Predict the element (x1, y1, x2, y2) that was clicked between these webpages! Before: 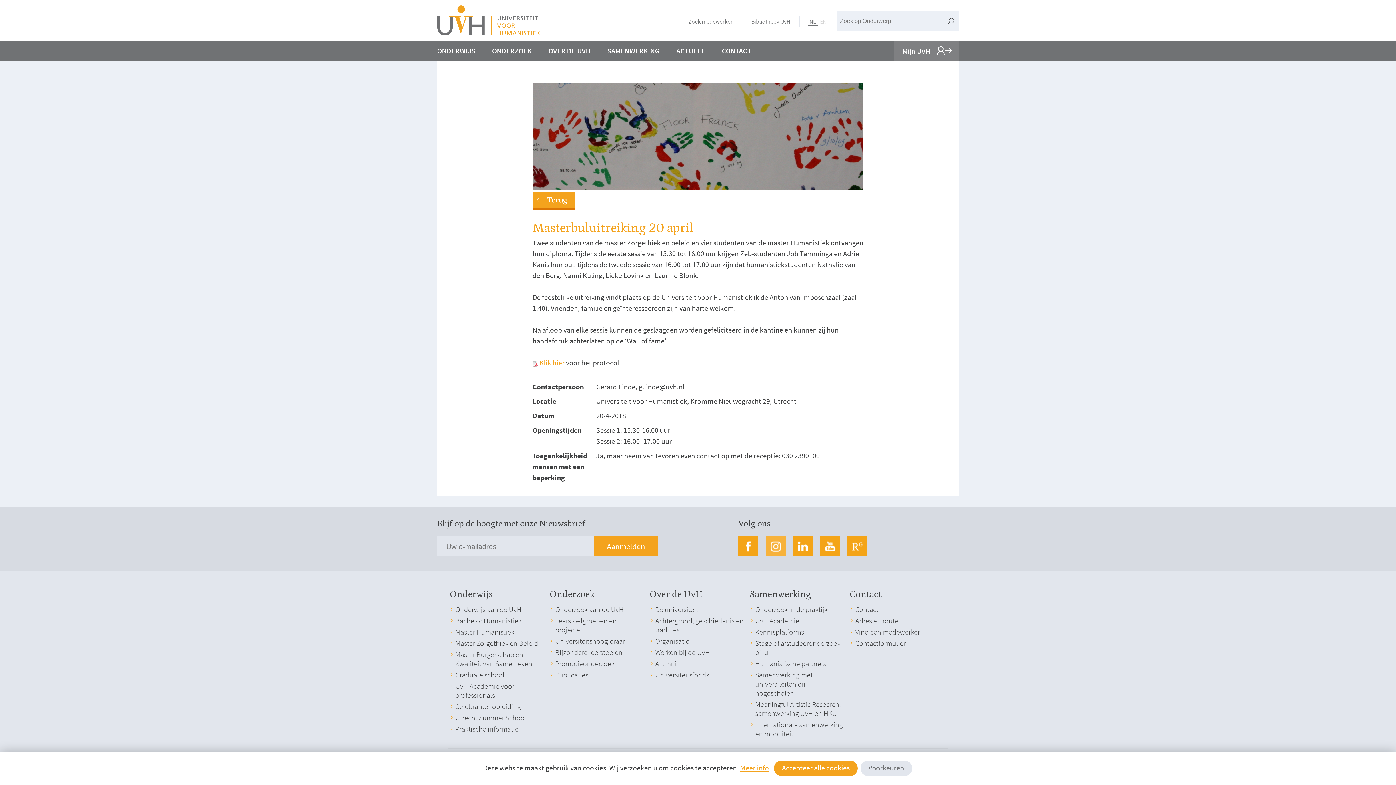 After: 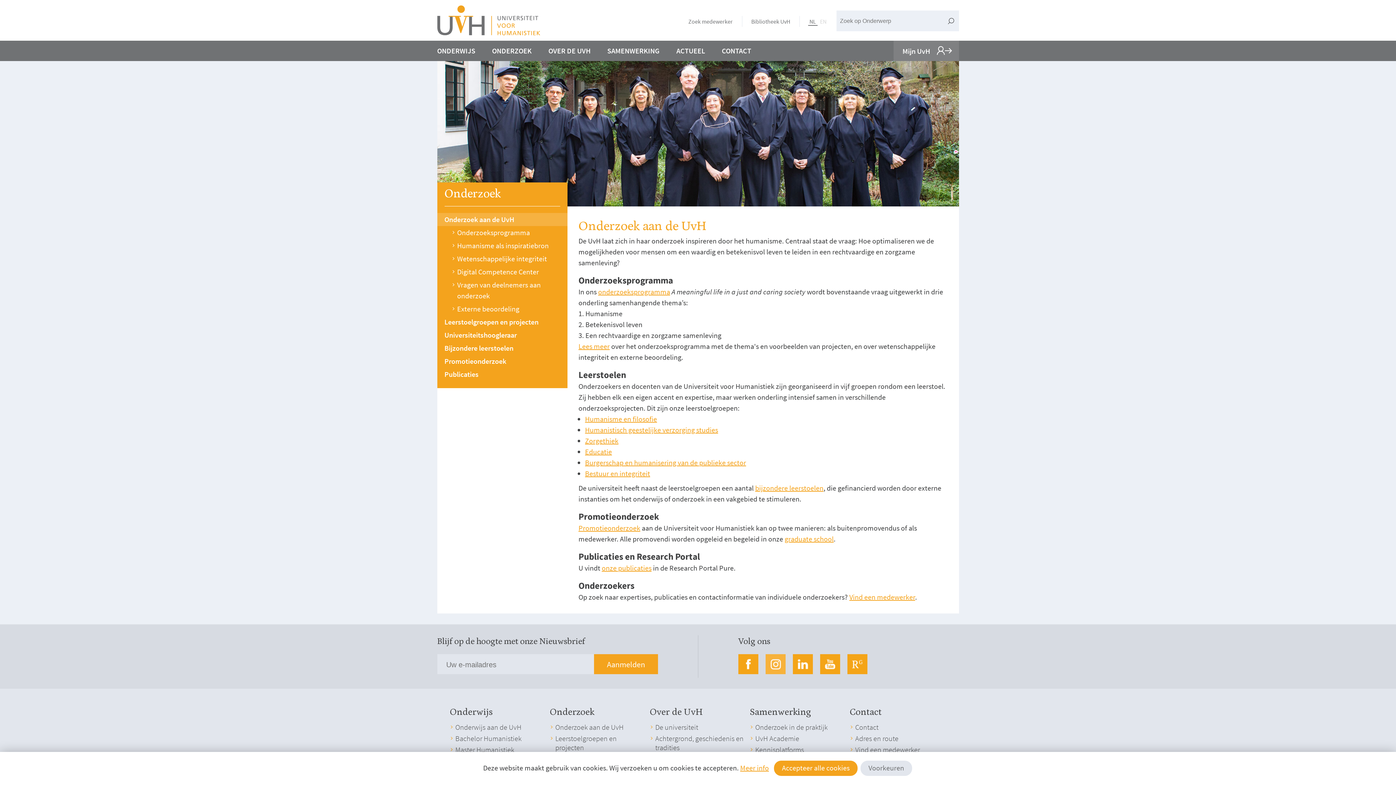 Action: bbox: (555, 605, 623, 614) label: Onderzoek aan de UvH